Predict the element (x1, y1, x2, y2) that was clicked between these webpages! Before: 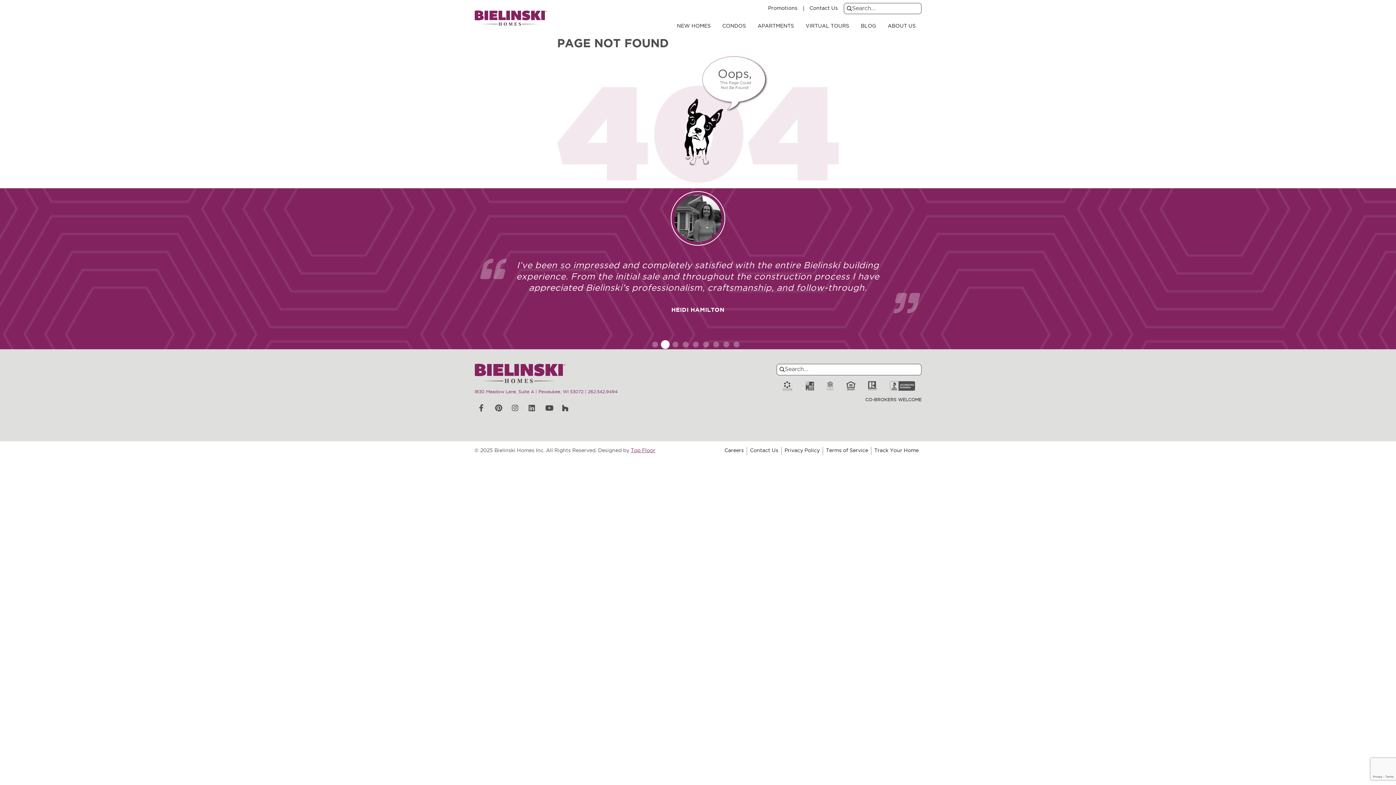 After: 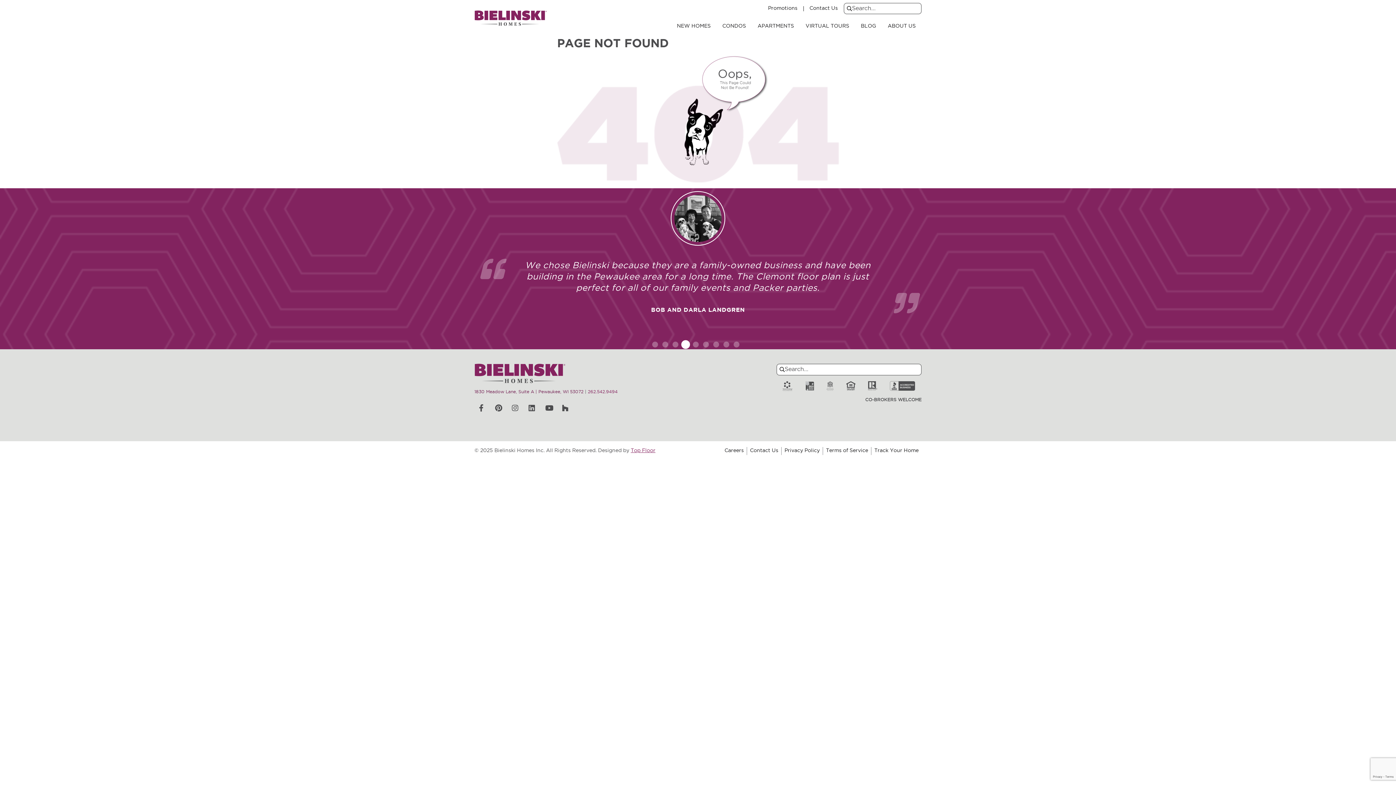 Action: bbox: (474, 390, 583, 394) label: 1830 Meadow Lane, Suite A | Pewaukee, WI 53072